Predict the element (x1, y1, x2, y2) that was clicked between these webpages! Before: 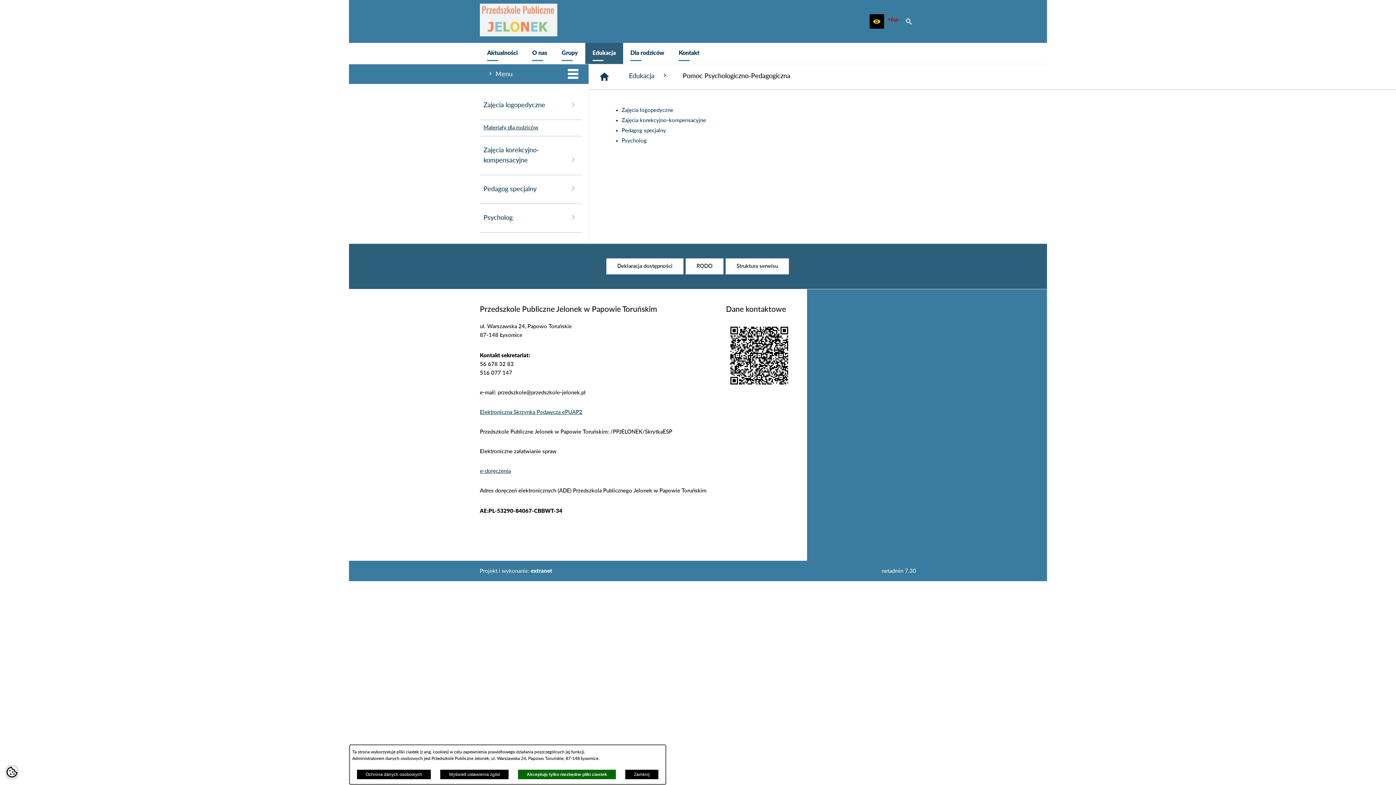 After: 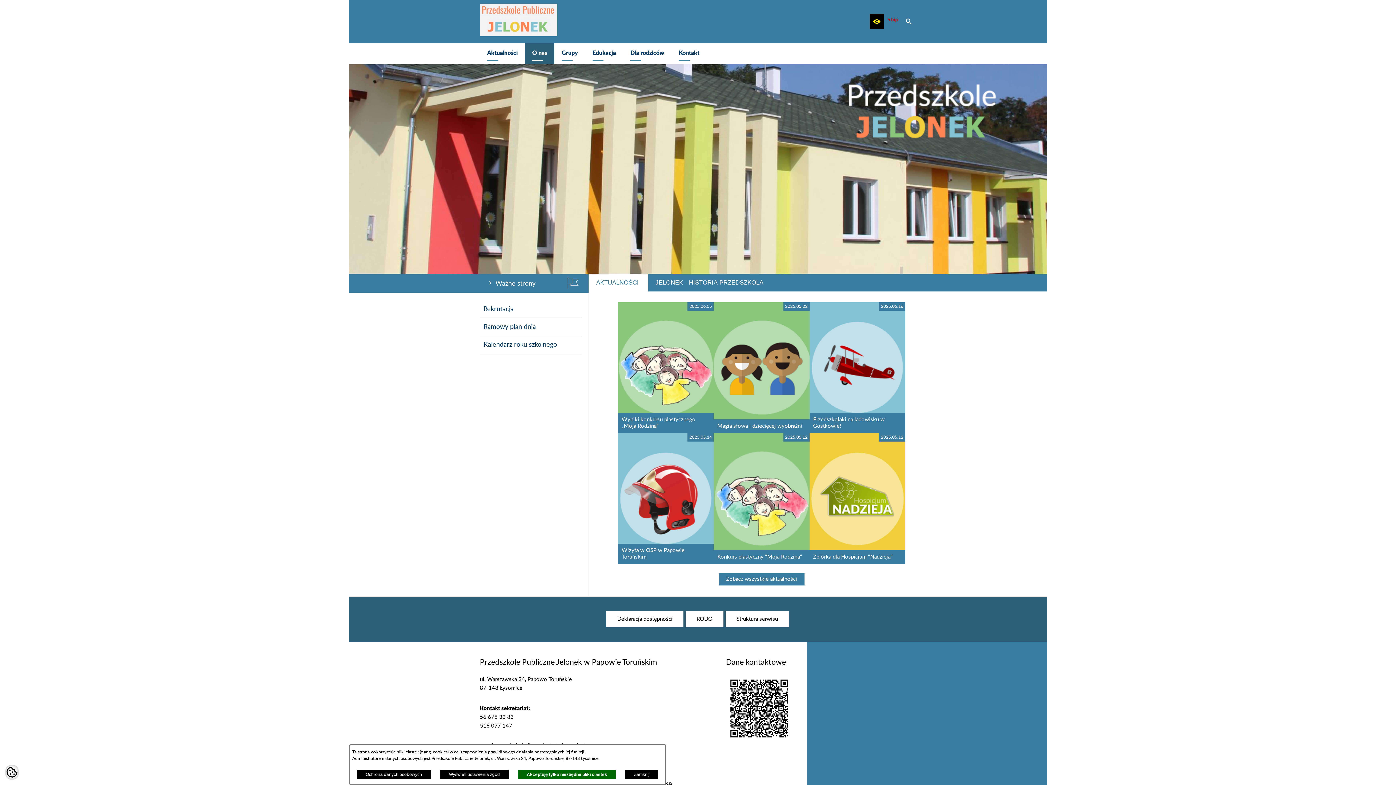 Action: bbox: (480, 3, 568, 36) label: 	